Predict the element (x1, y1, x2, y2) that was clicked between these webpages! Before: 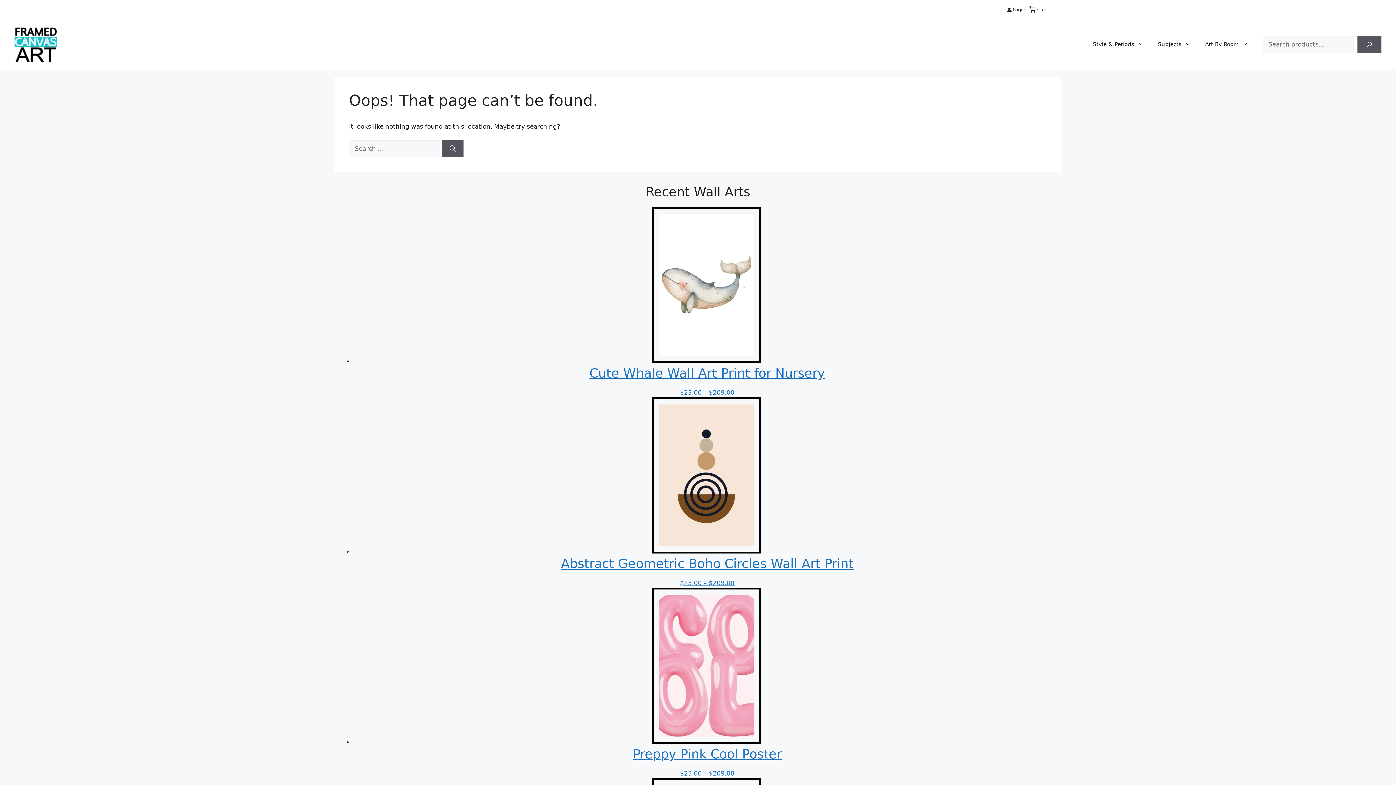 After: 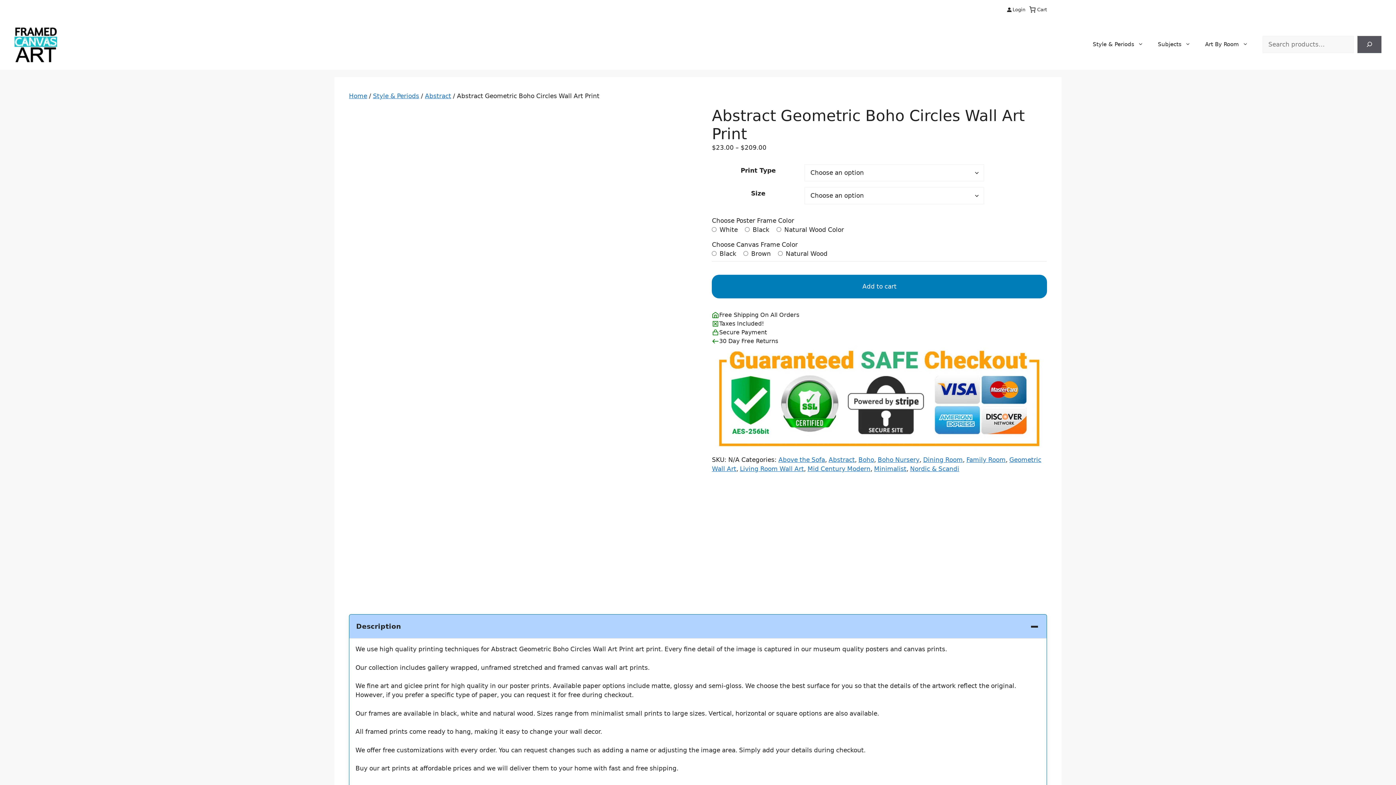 Action: label: Abstract Geometric Boho Circles Wall Art Print
$23.00 – $209.00 bbox: (353, 548, 1061, 586)